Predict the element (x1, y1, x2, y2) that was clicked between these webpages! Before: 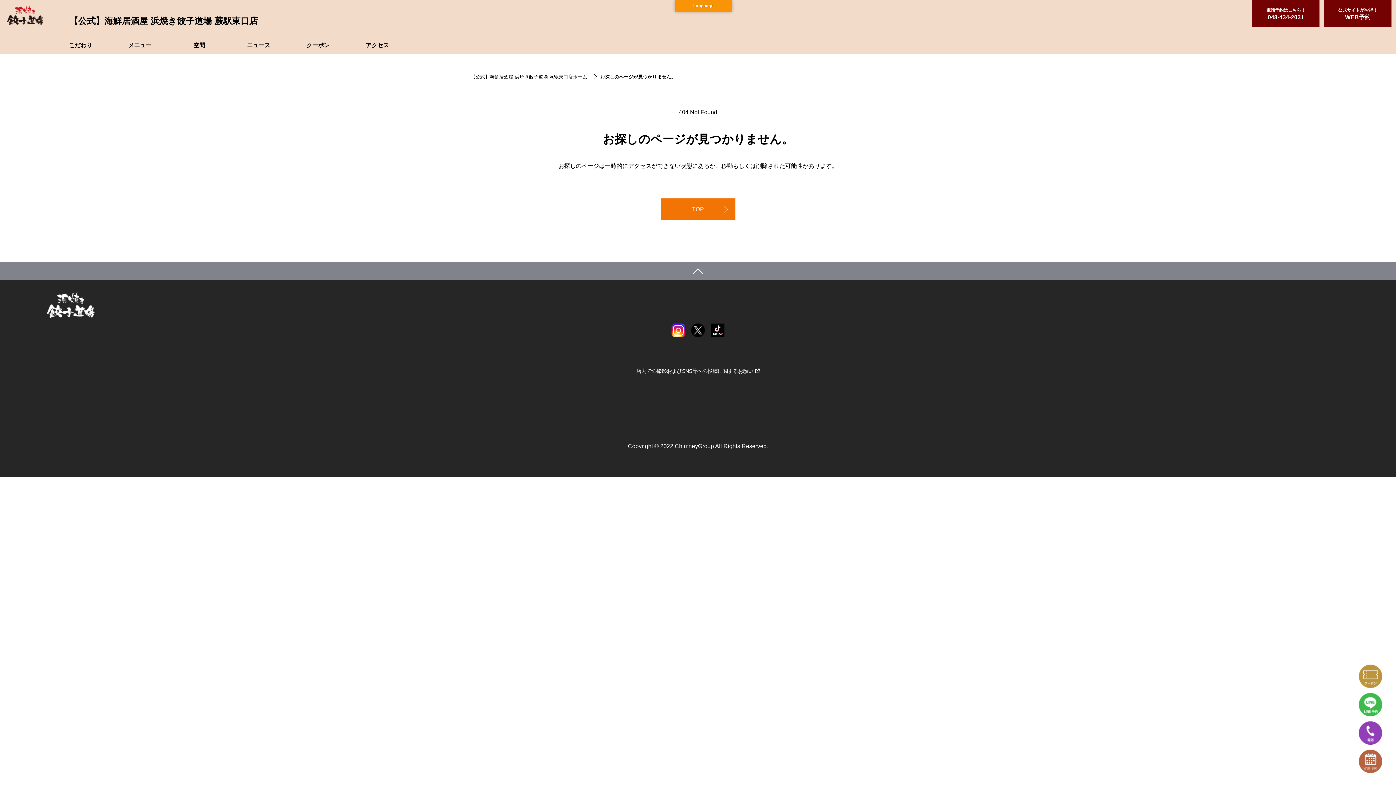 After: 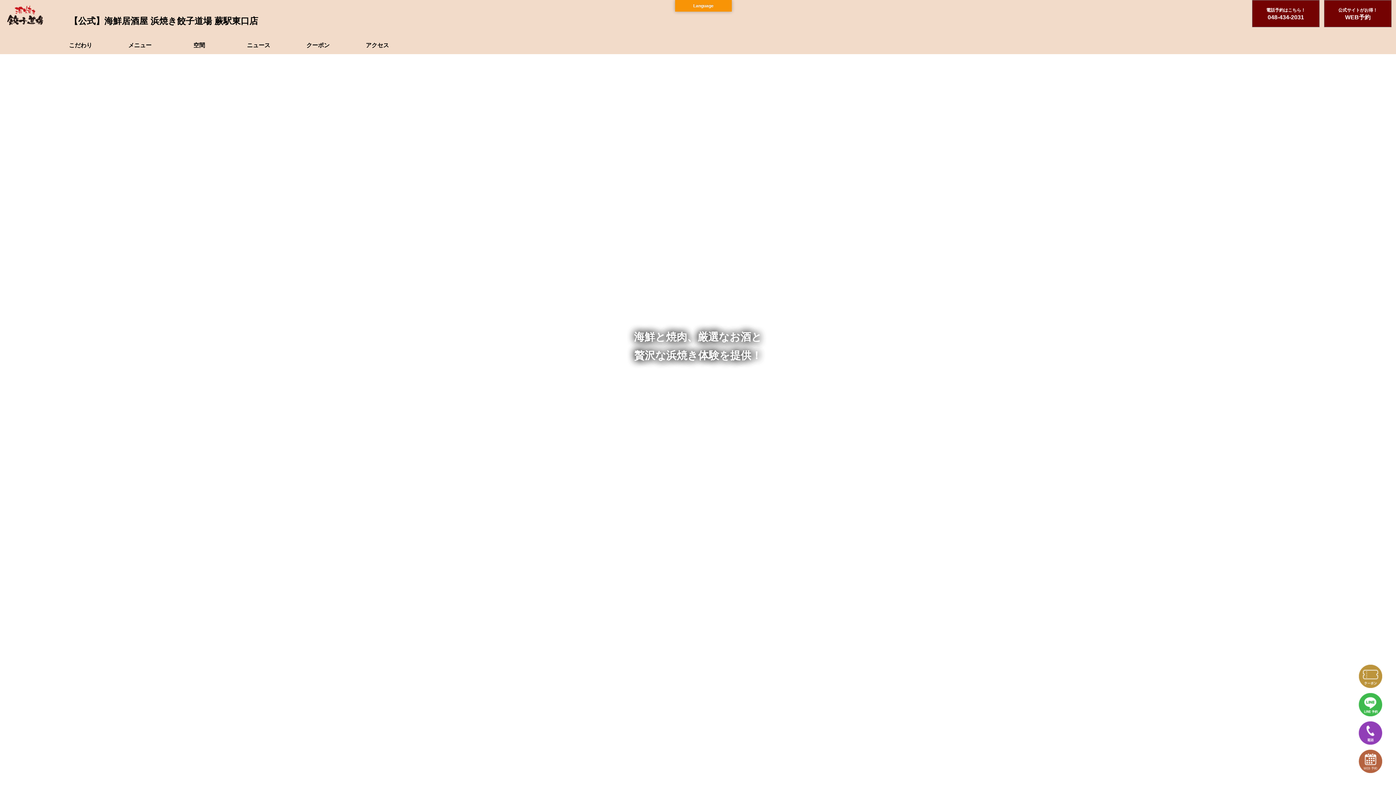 Action: bbox: (47, 315, 94, 321)